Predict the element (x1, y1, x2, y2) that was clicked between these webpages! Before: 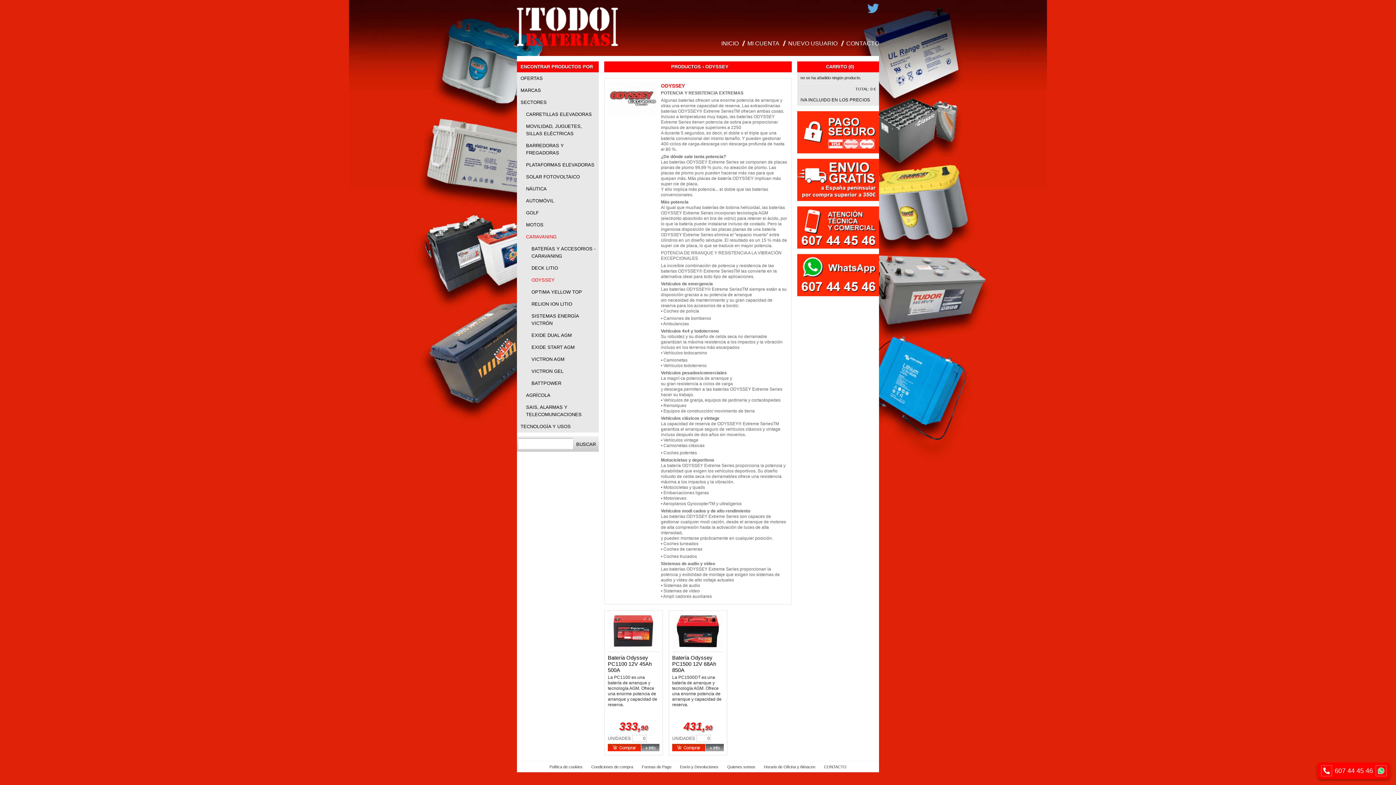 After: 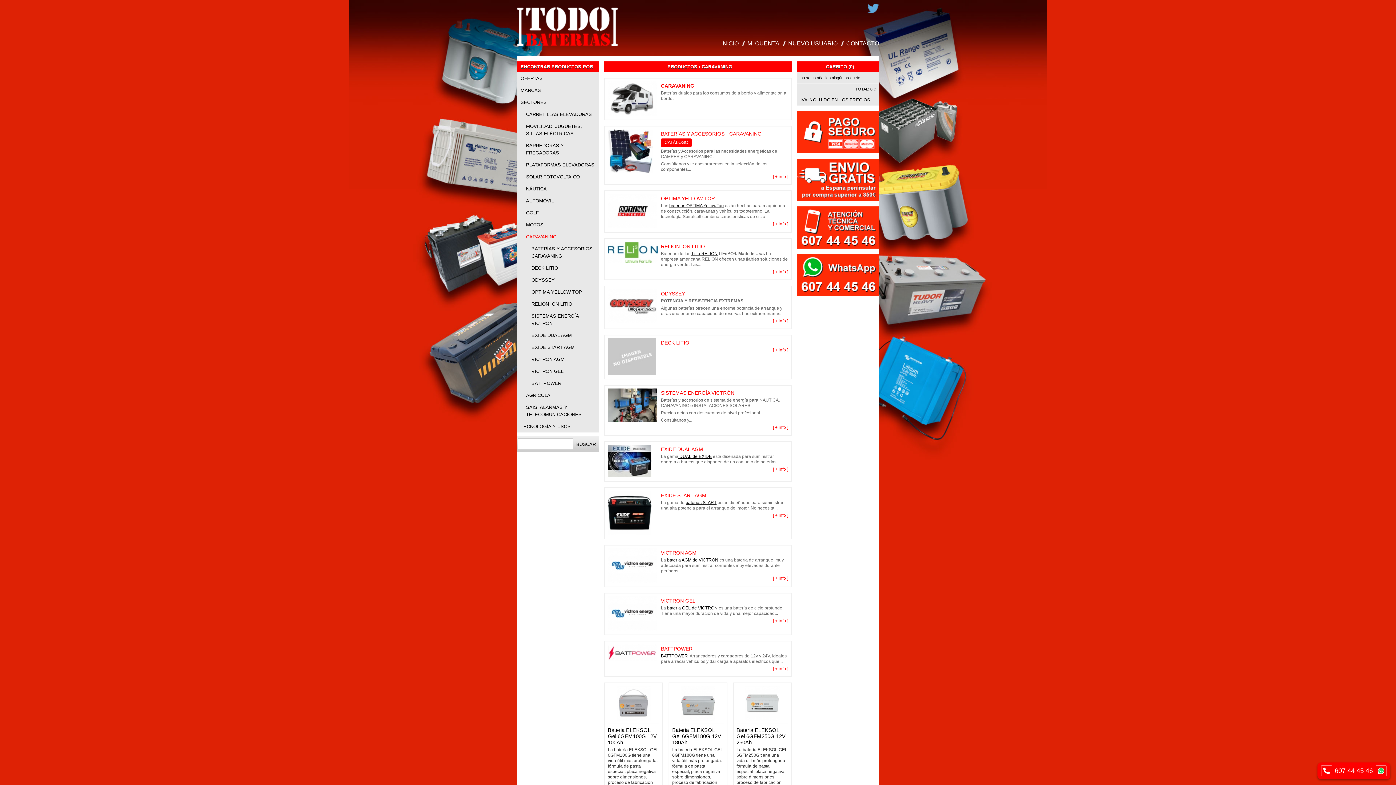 Action: label: CARAVANING bbox: (517, 230, 598, 242)